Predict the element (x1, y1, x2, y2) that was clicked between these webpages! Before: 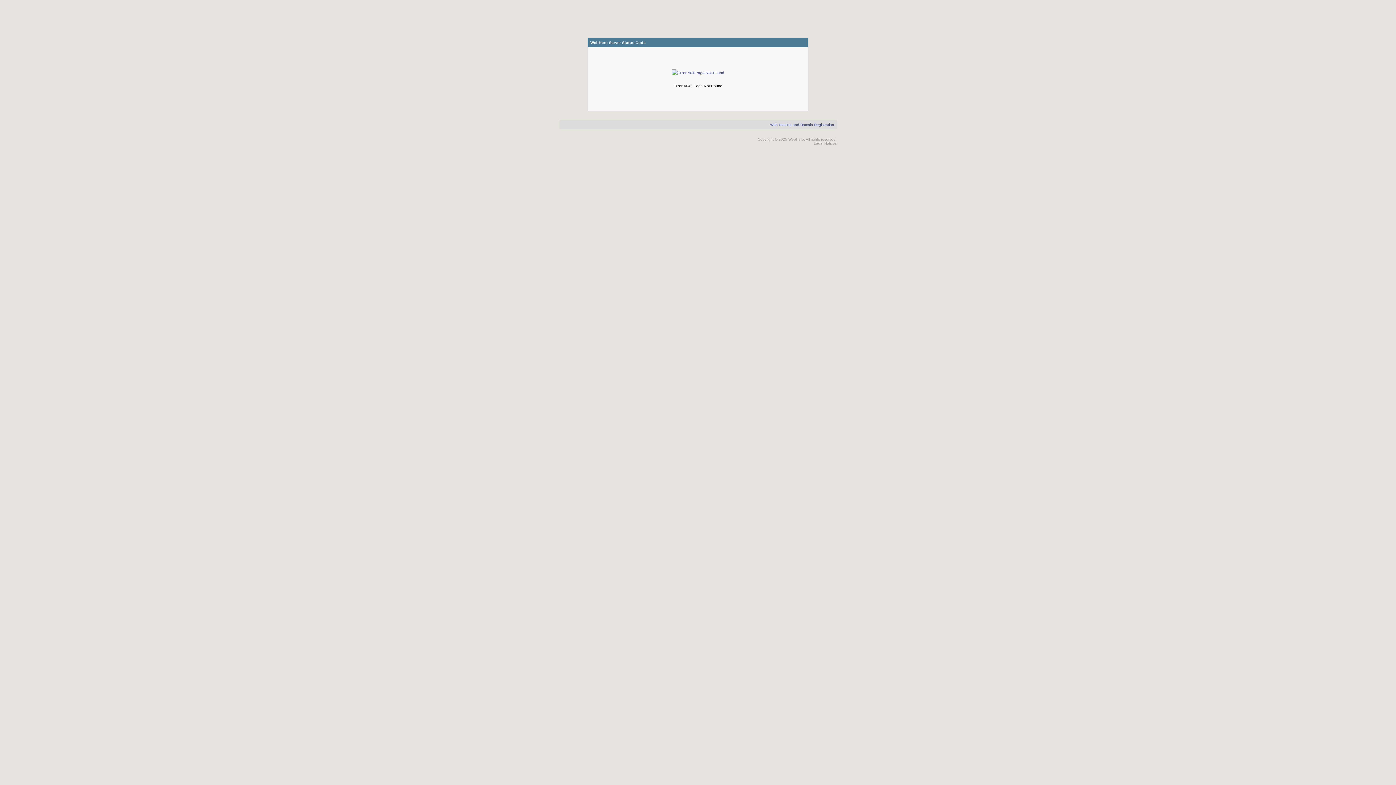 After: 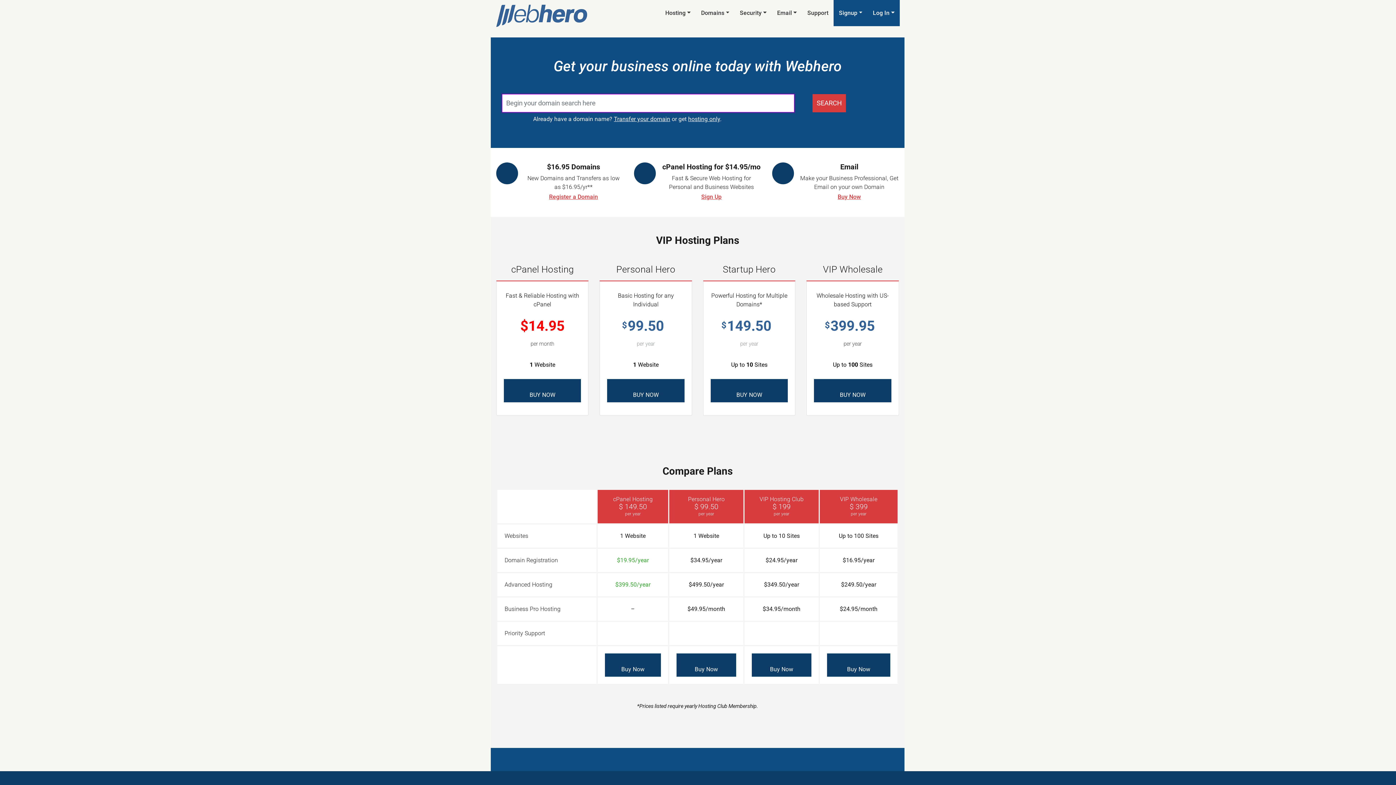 Action: bbox: (672, 70, 724, 74)